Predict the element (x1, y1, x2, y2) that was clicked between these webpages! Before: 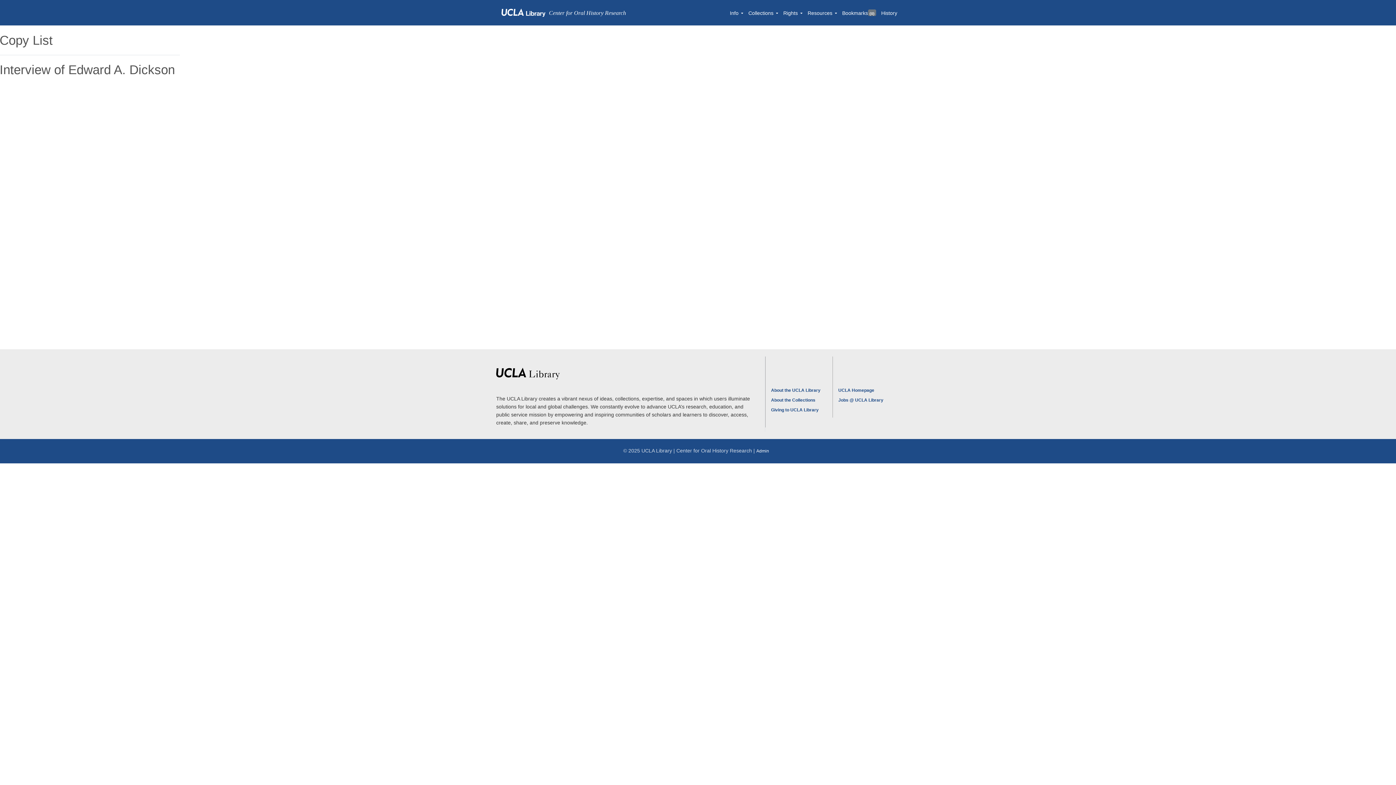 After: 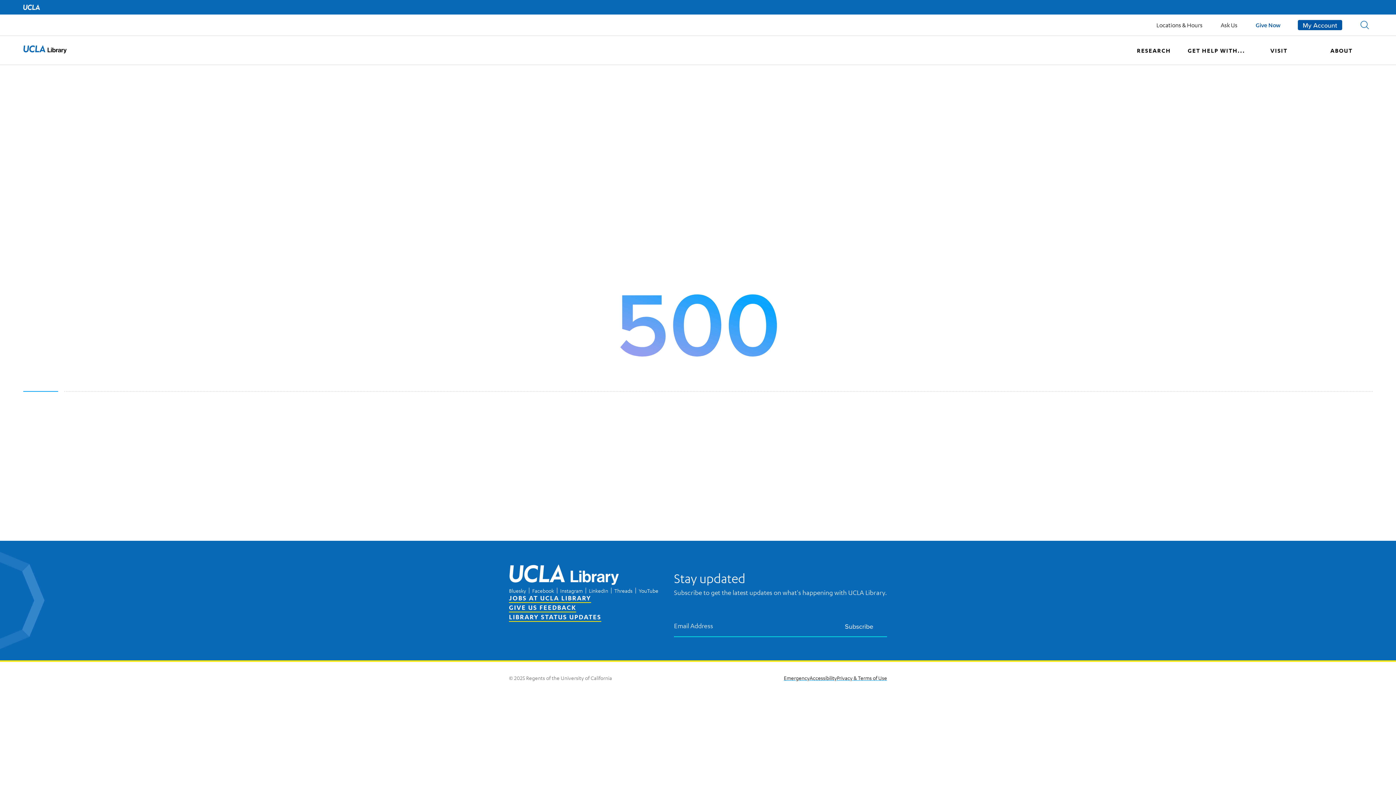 Action: label: About the Collections bbox: (771, 397, 815, 402)